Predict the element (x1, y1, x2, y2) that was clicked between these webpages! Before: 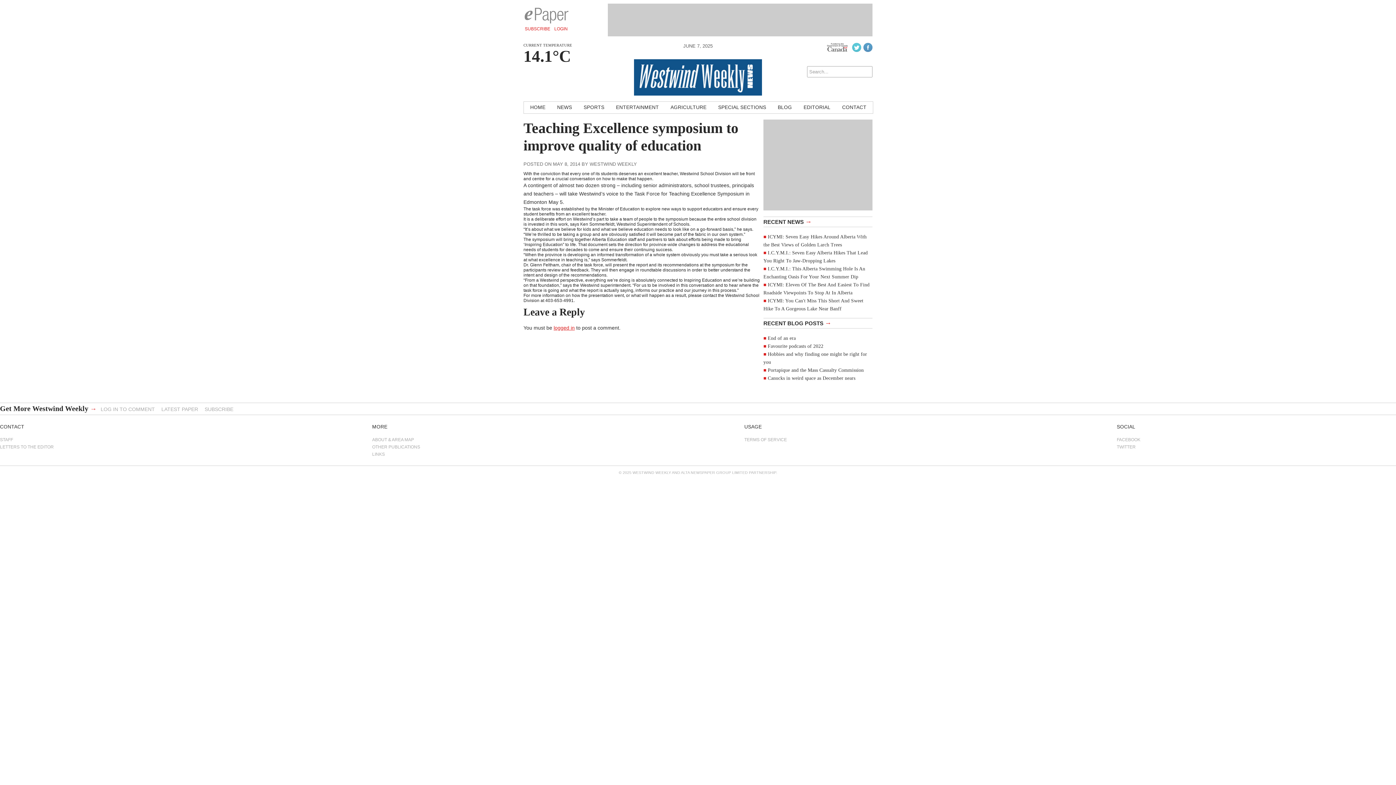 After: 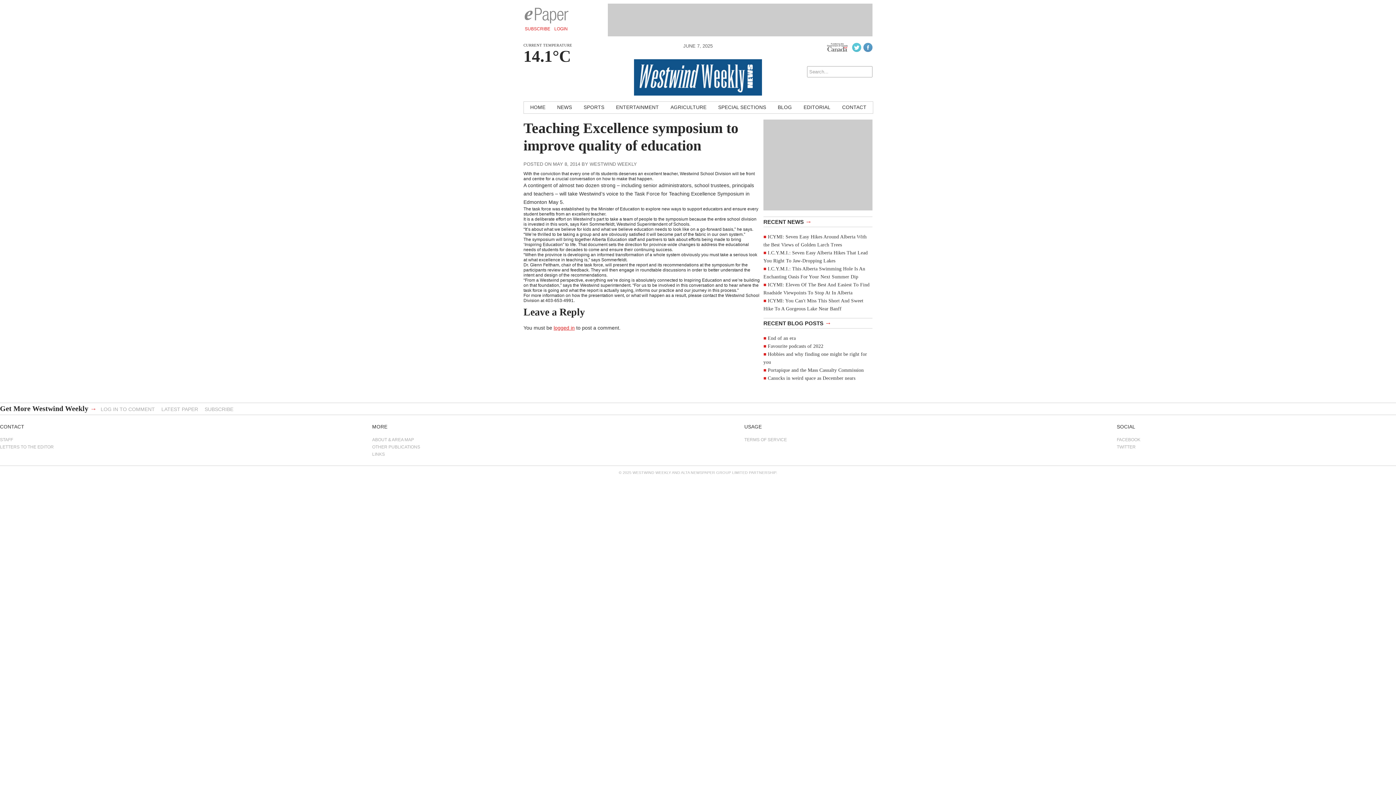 Action: bbox: (524, 25, 551, 32) label: SUBSCRIBE